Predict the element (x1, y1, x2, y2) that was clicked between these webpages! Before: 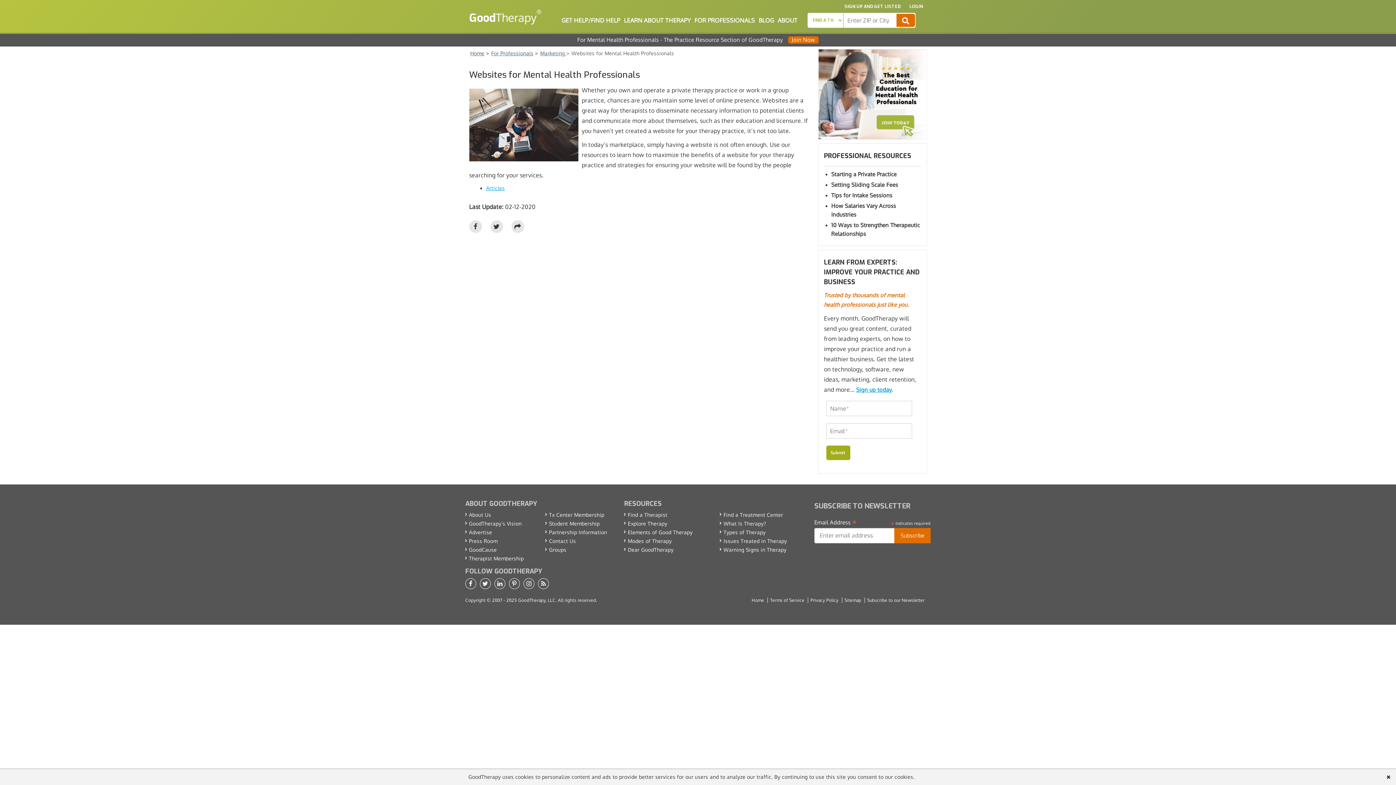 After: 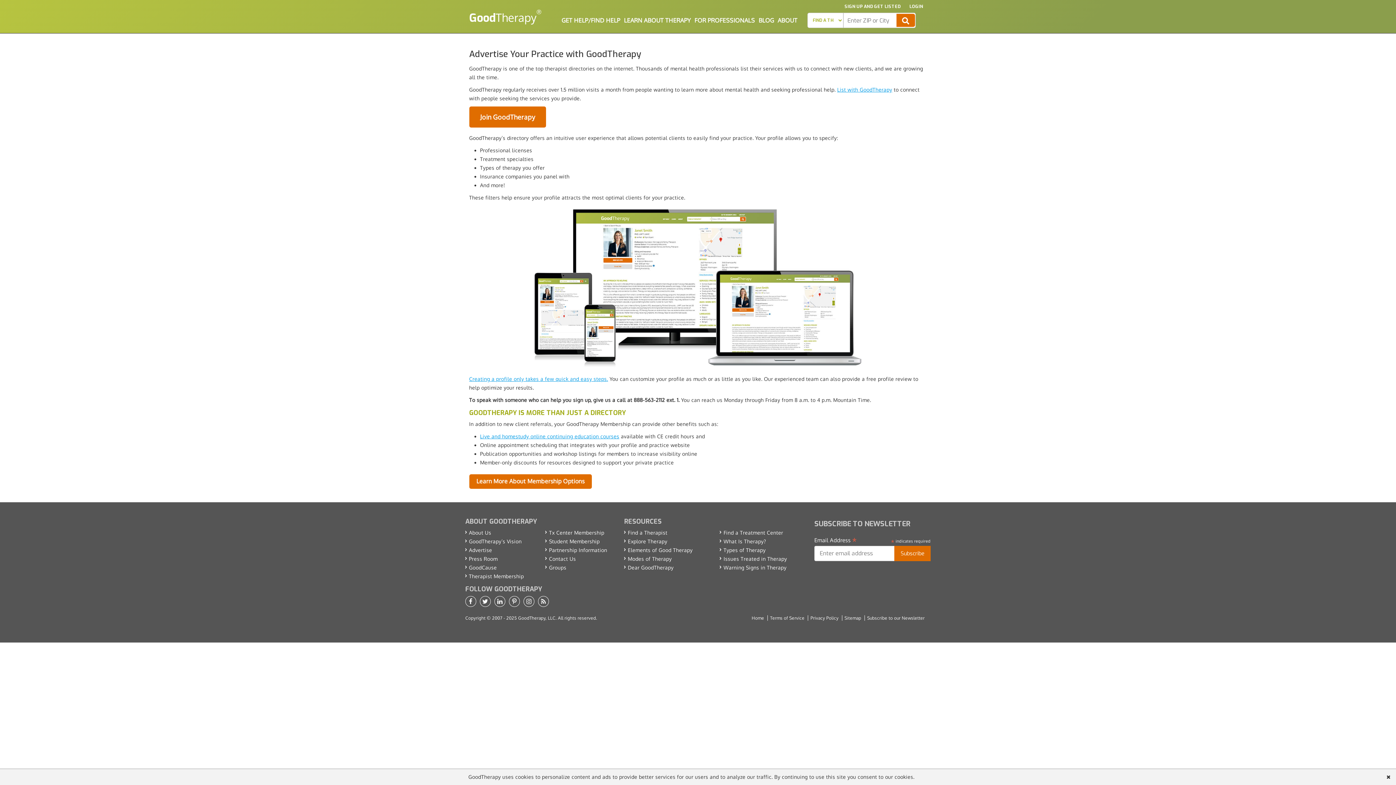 Action: label: Advertise bbox: (469, 529, 492, 535)